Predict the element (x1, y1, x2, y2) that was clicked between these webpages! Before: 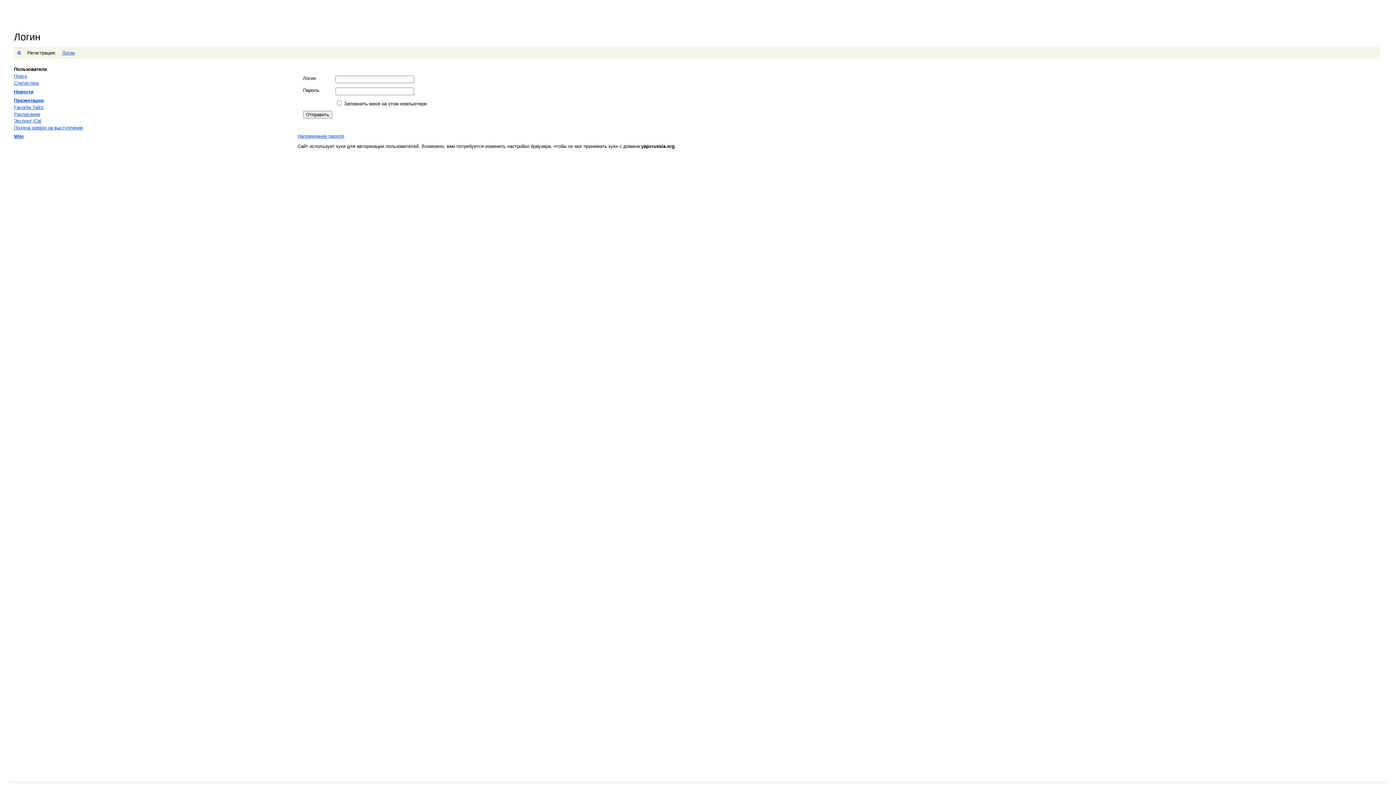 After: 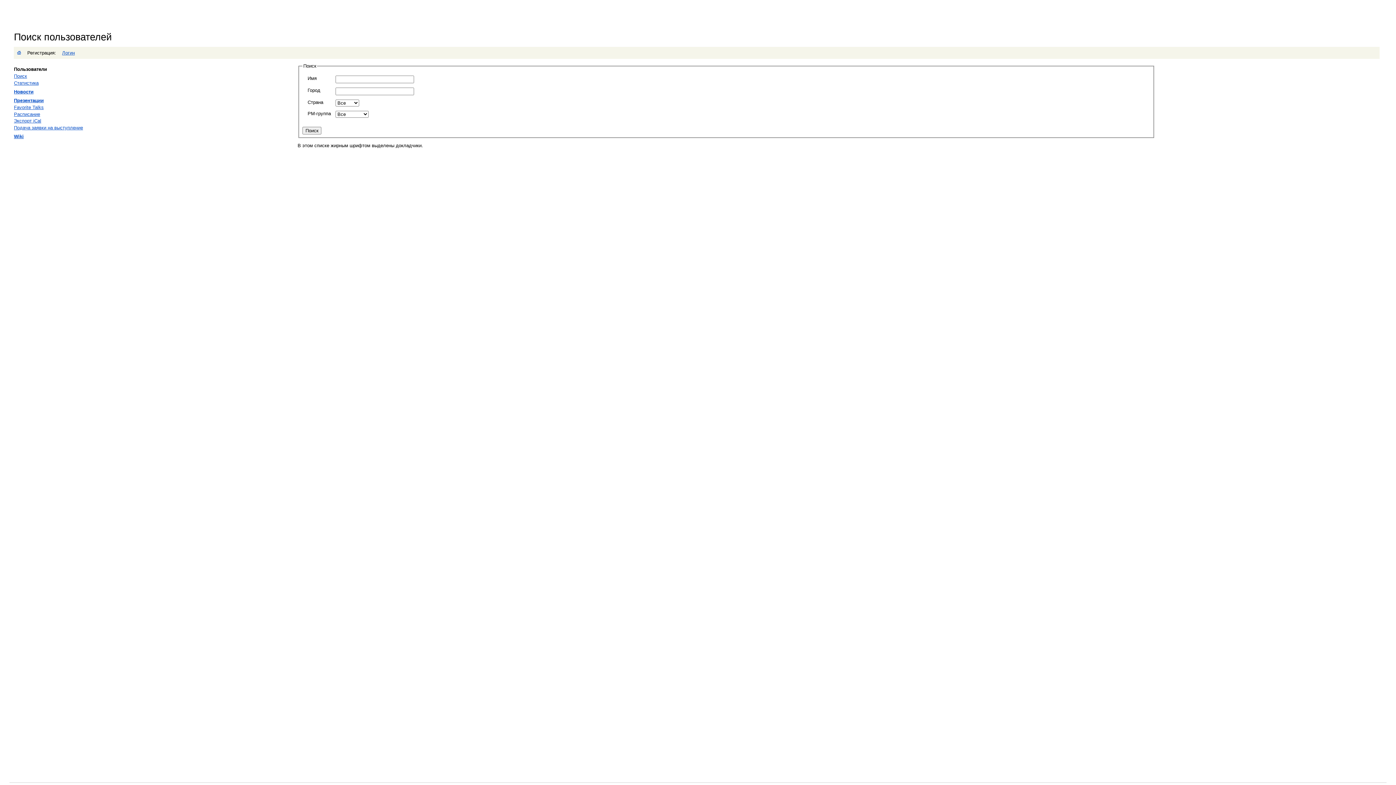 Action: bbox: (13, 73, 27, 78) label: Поиск